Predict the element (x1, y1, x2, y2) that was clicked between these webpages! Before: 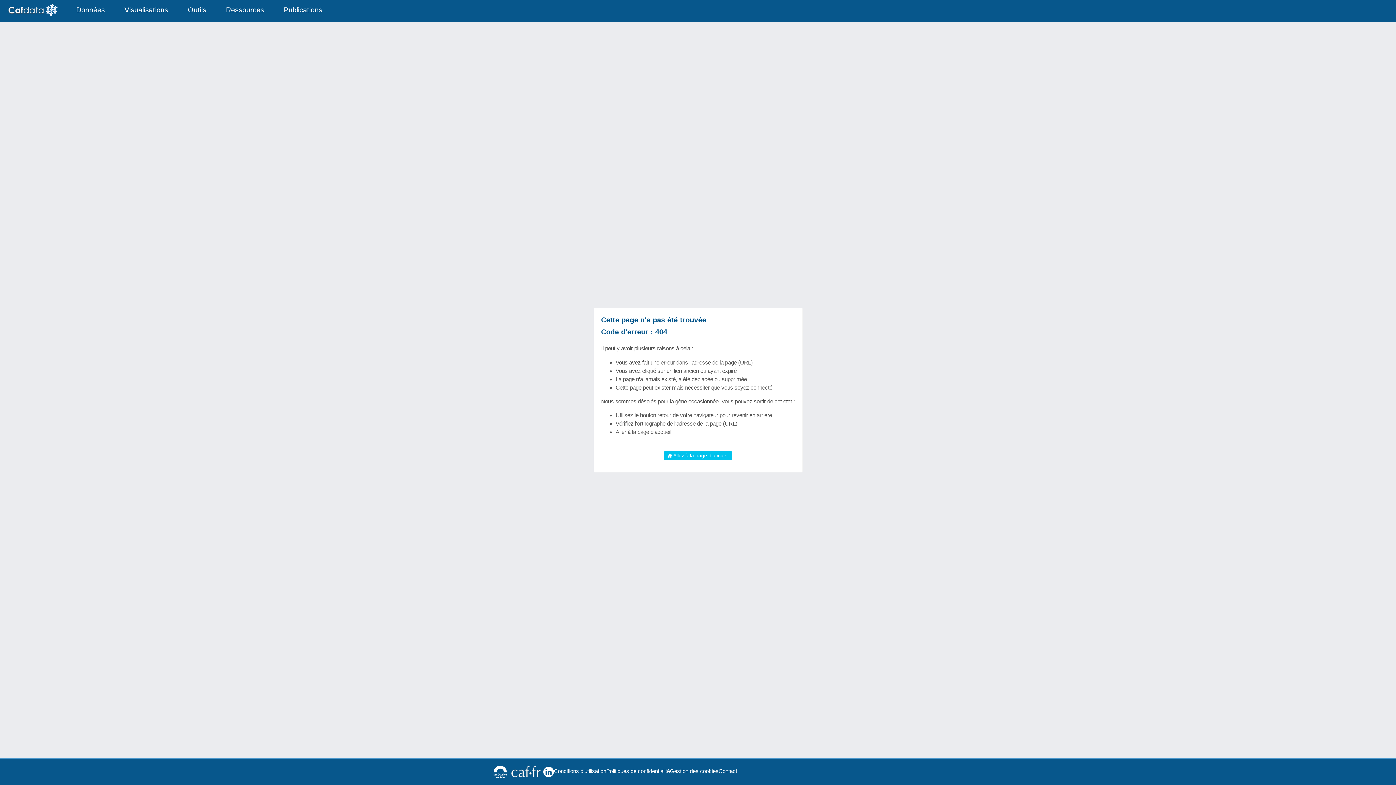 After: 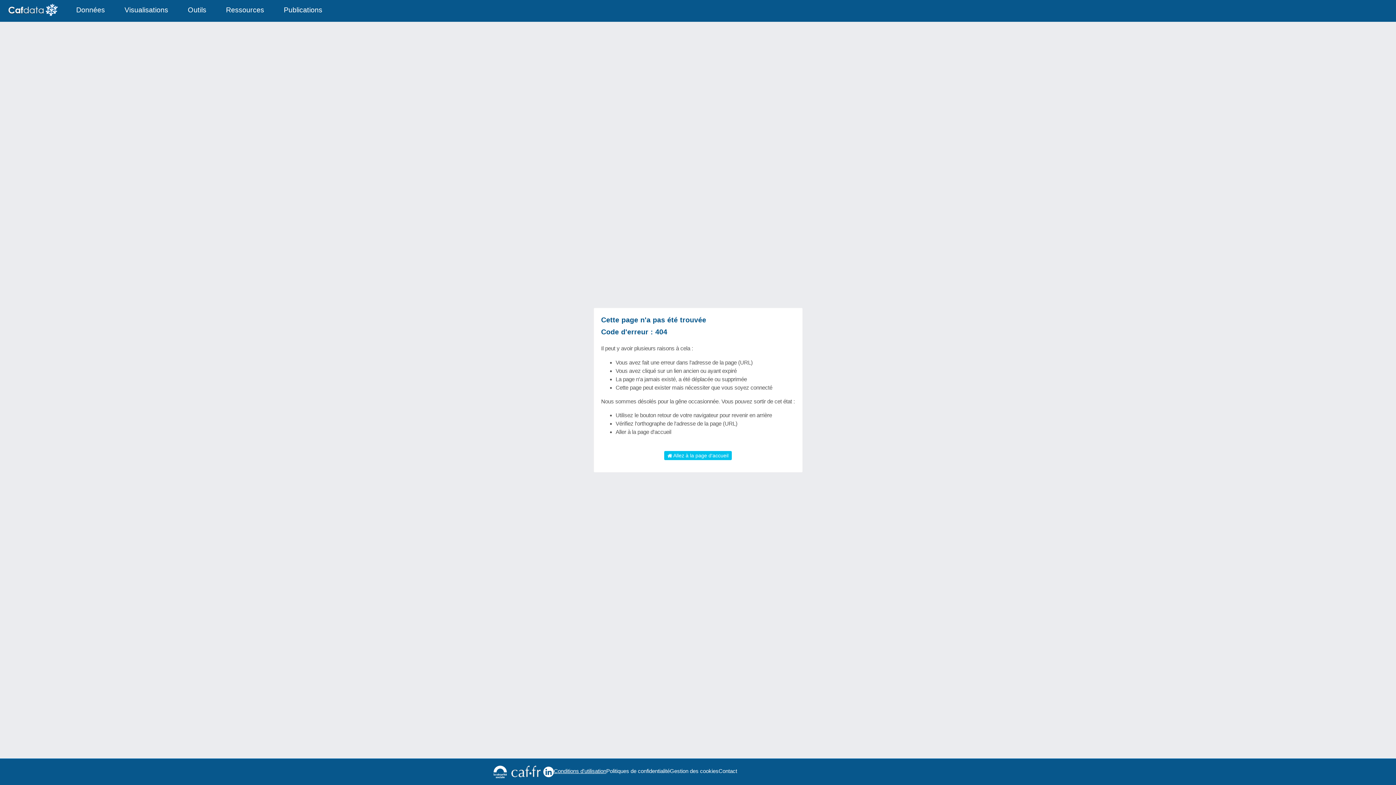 Action: label: Conditions d'utilisation bbox: (554, 767, 606, 775)